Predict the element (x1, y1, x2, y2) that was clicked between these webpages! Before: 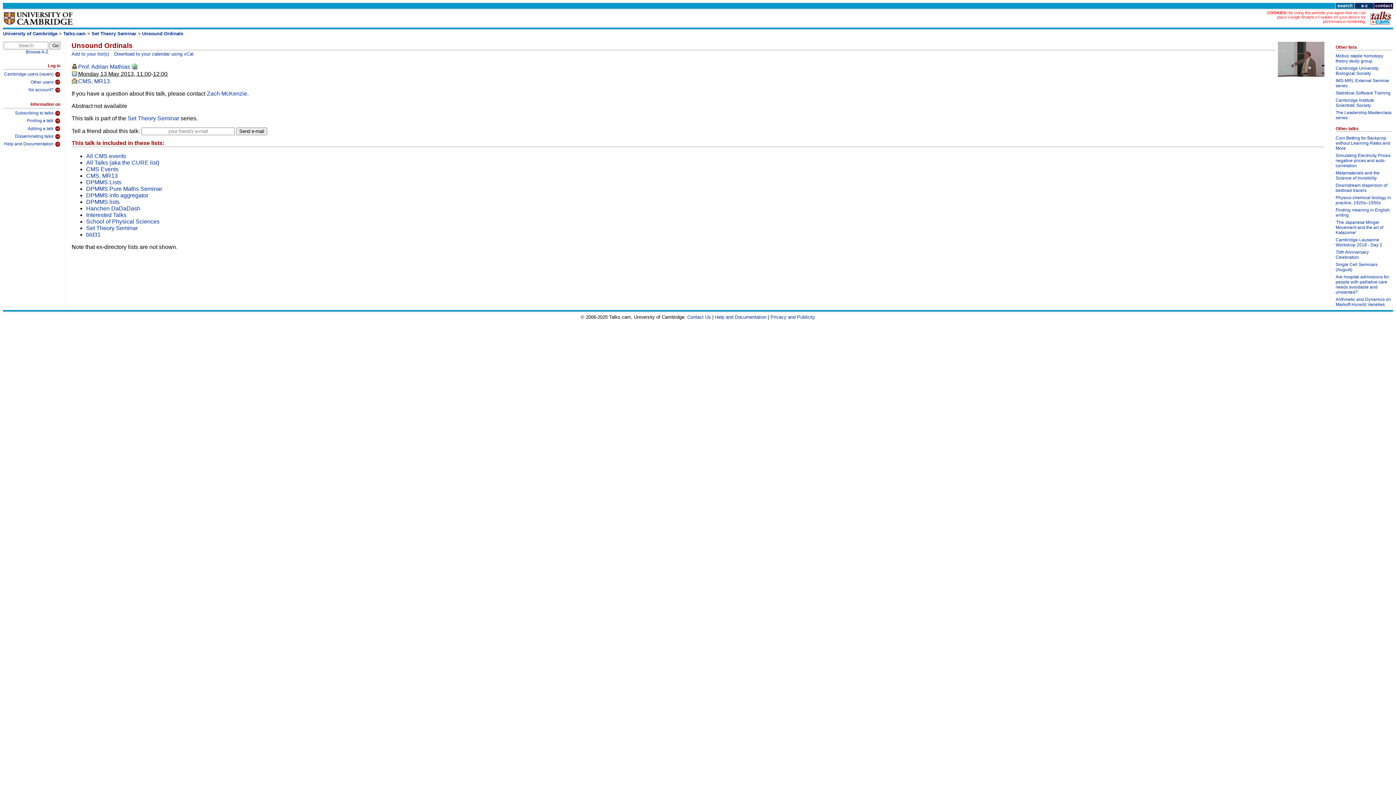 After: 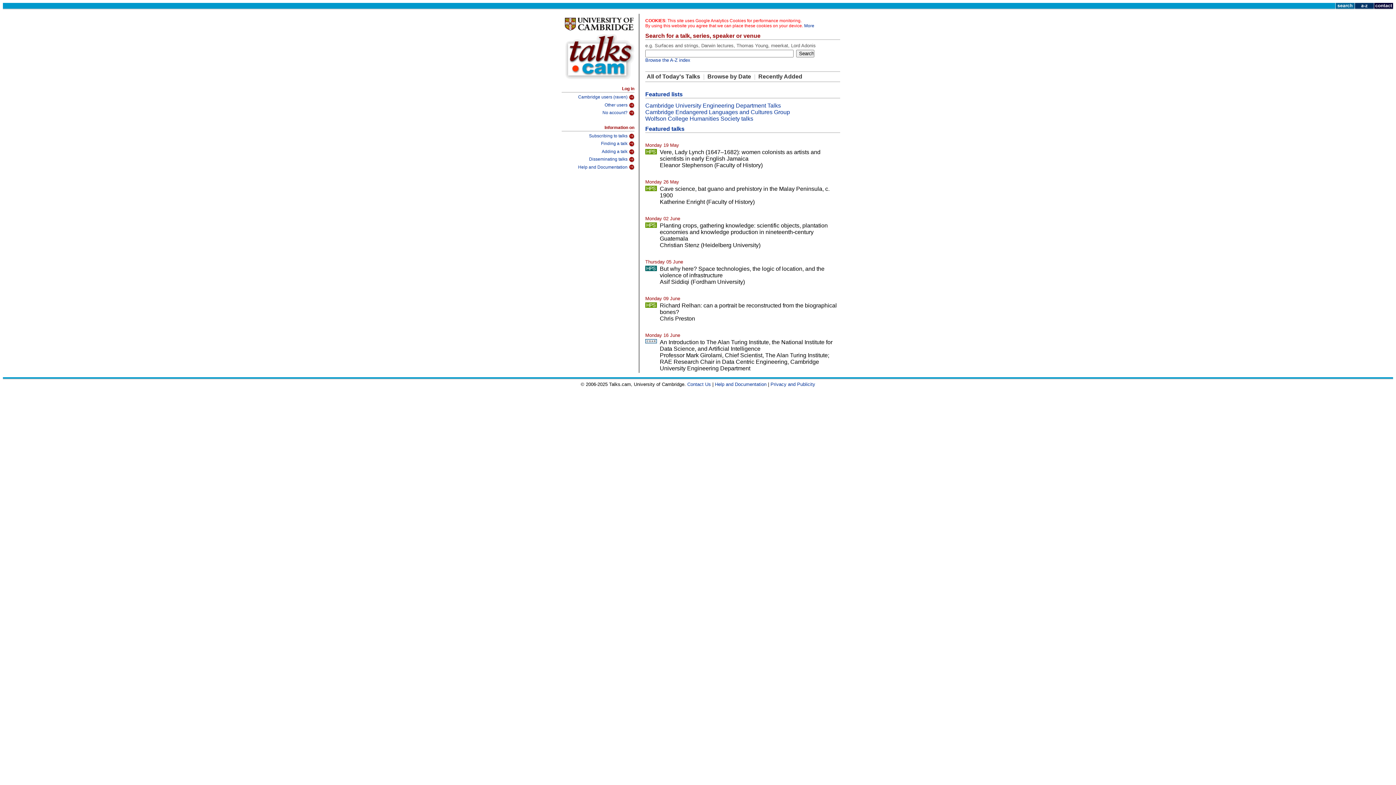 Action: label: Talks.cam bbox: (63, 30, 85, 36)